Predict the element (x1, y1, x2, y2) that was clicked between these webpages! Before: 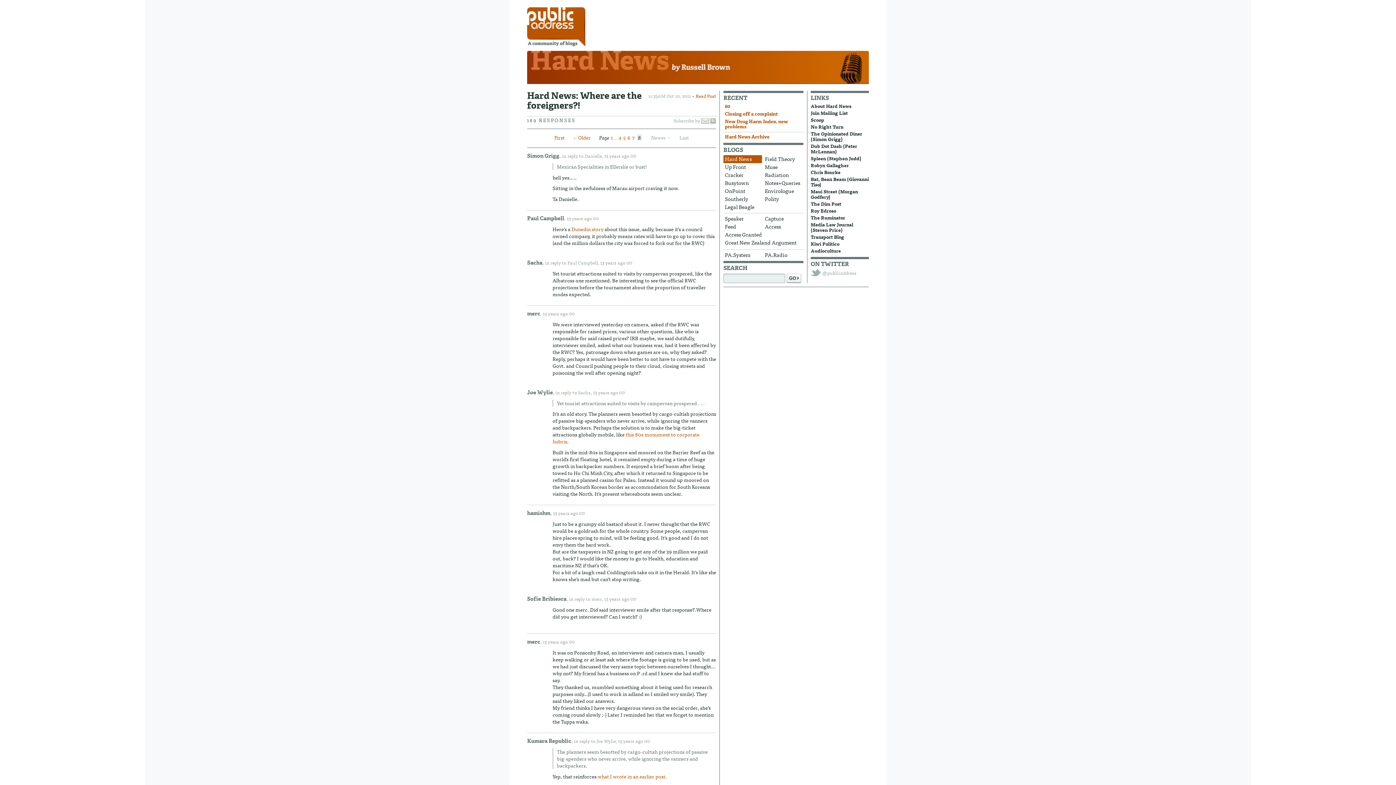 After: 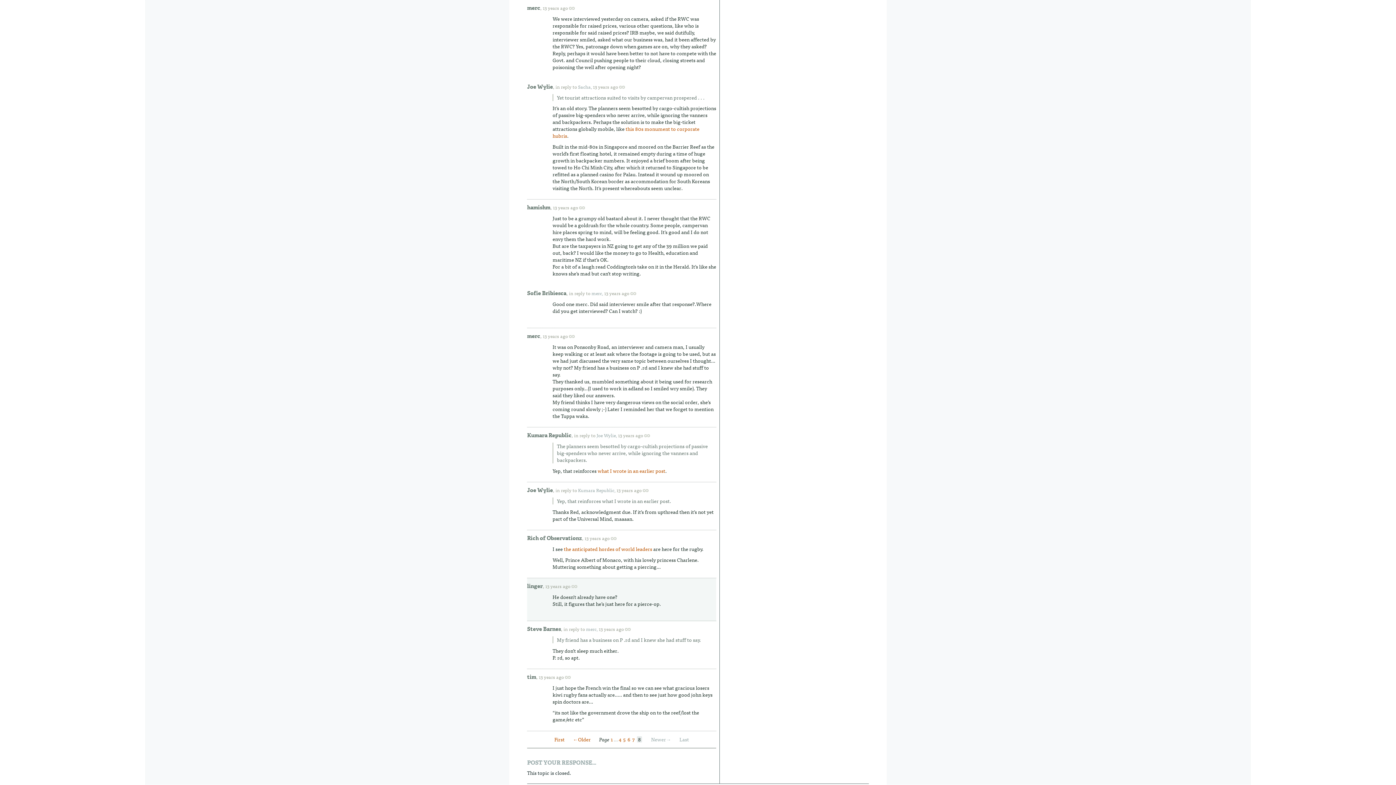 Action: label: merc, bbox: (591, 595, 603, 602)